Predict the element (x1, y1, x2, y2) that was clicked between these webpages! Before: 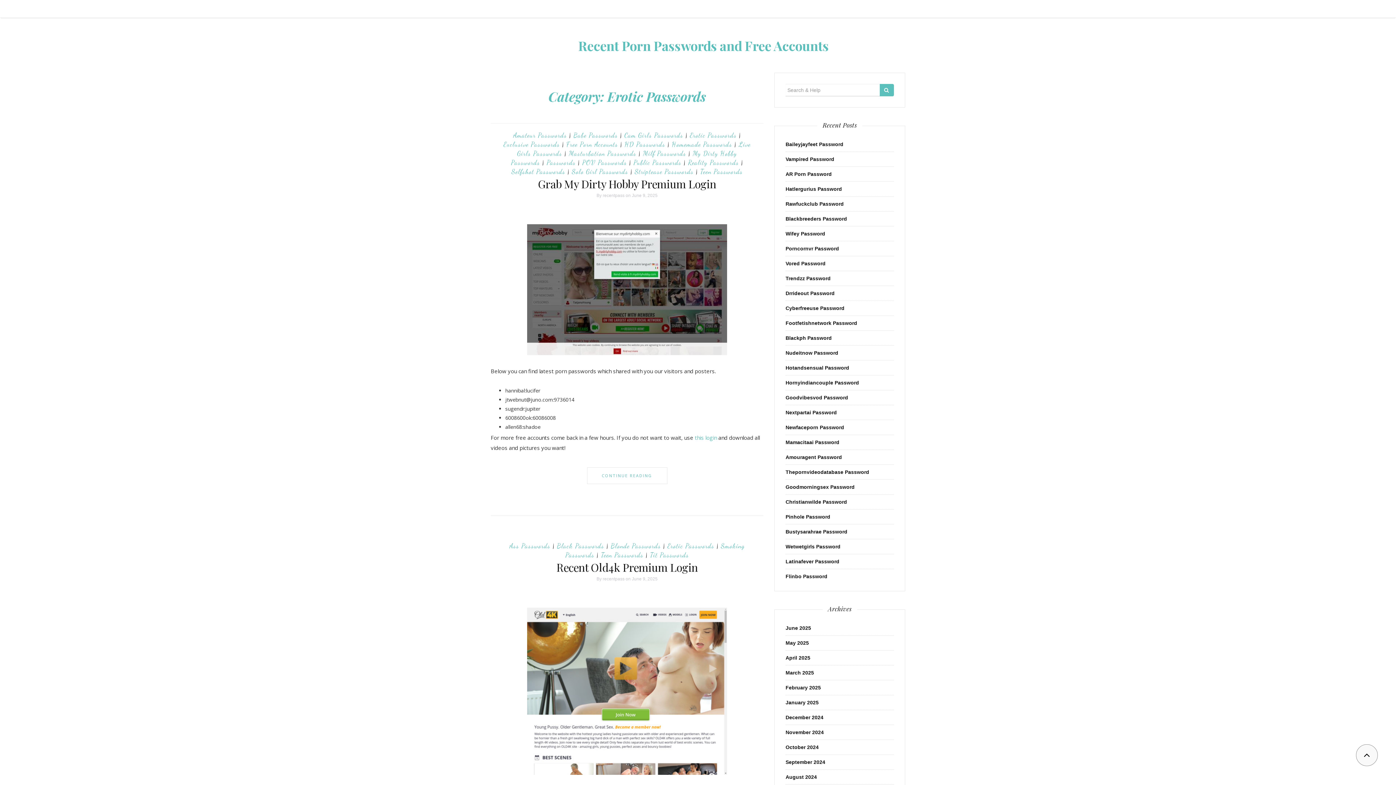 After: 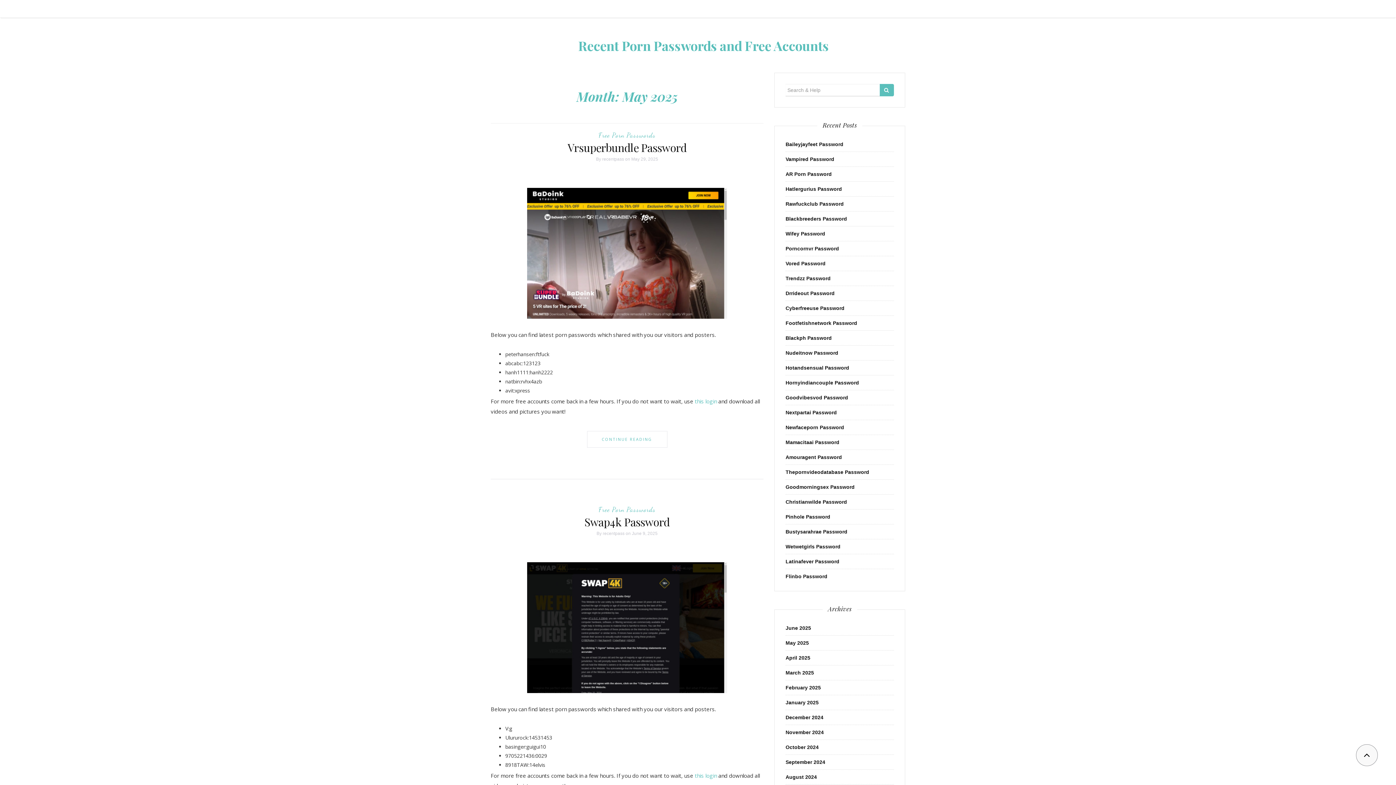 Action: label: October 2024 bbox: (785, 744, 818, 750)